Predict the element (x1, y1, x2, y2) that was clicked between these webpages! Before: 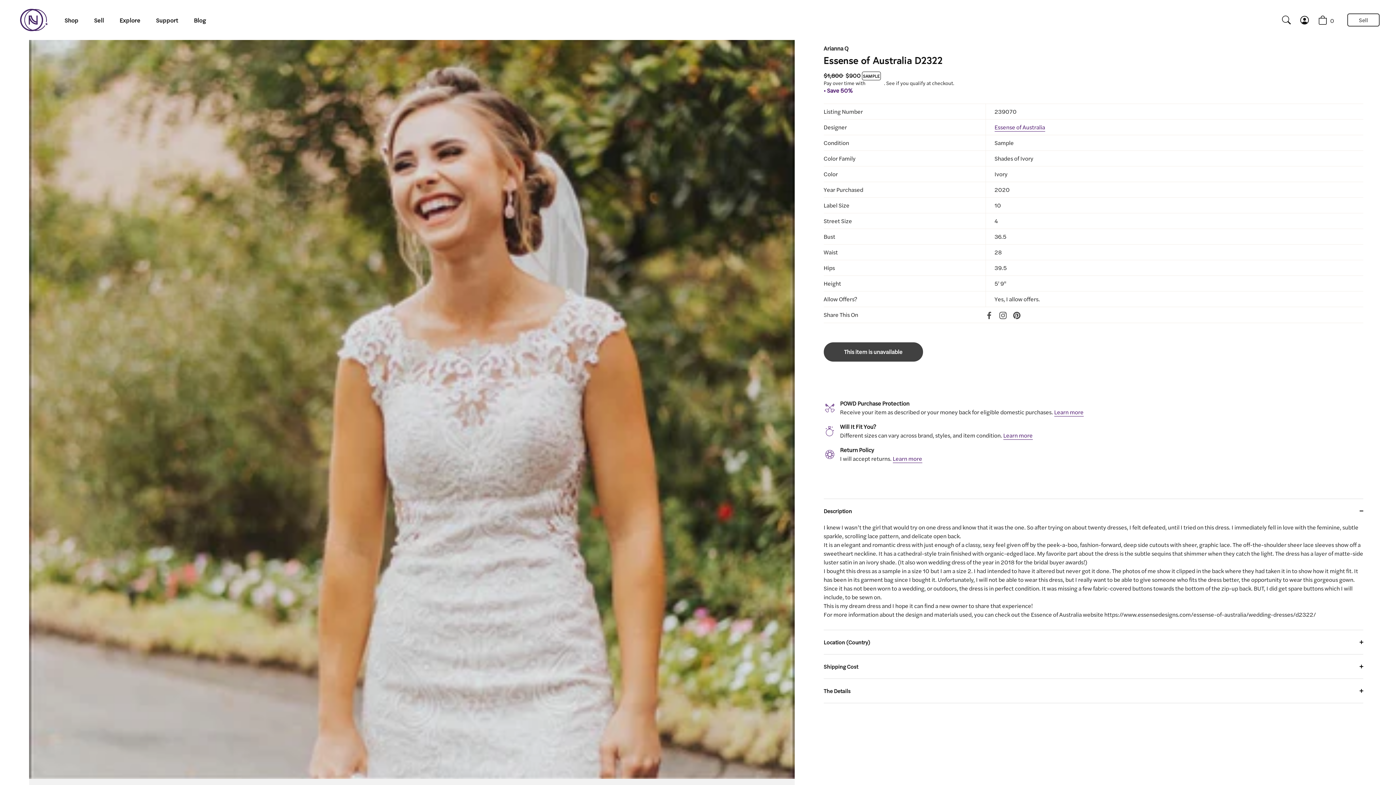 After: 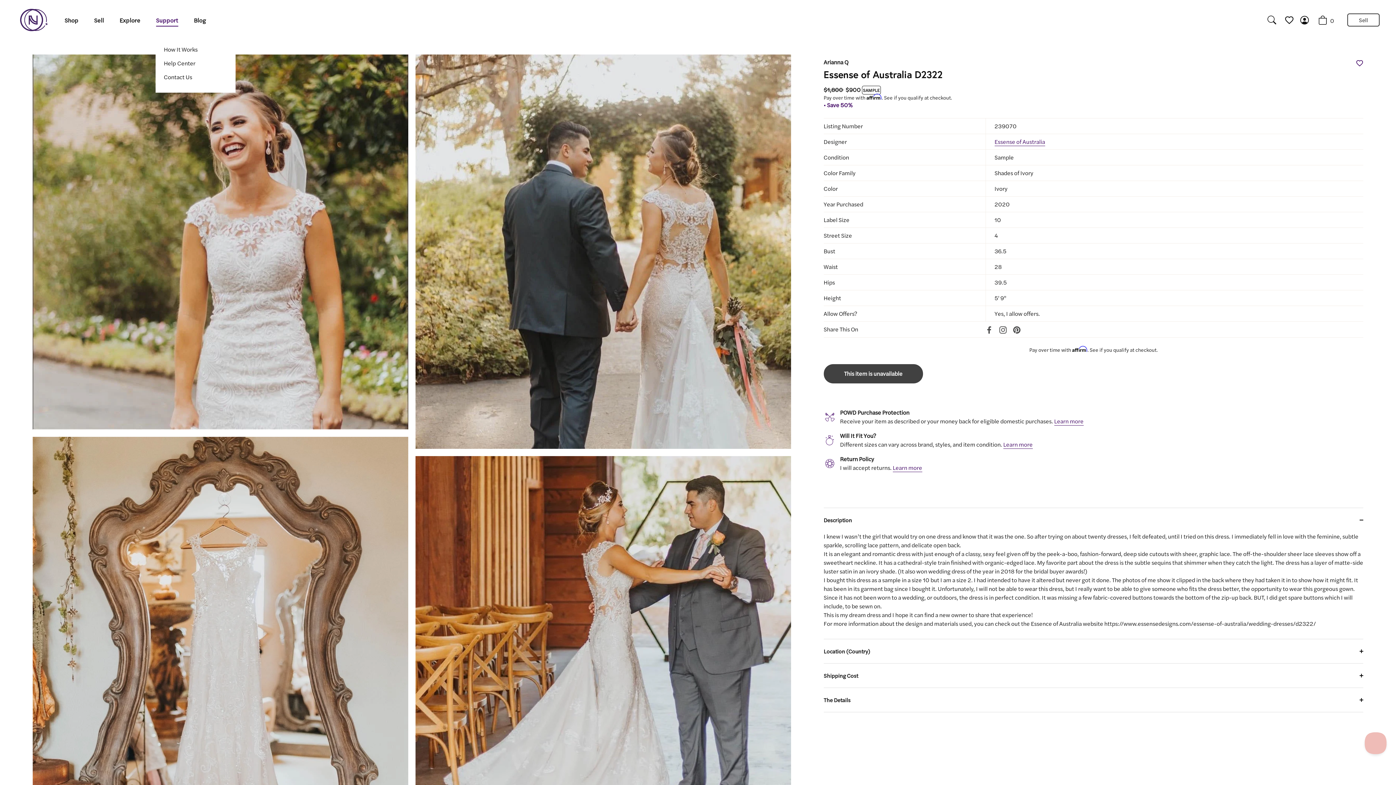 Action: bbox: (148, 13, 185, 26) label: Support